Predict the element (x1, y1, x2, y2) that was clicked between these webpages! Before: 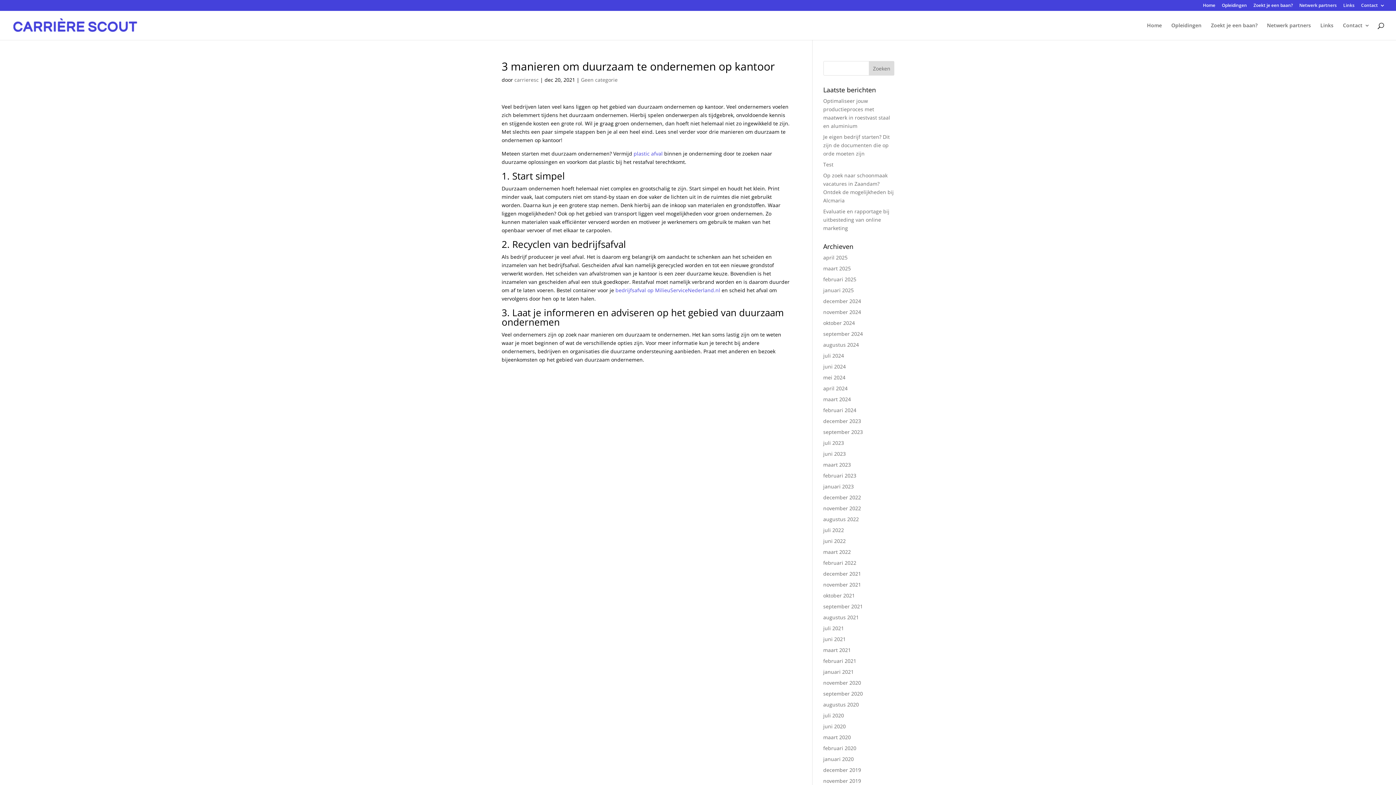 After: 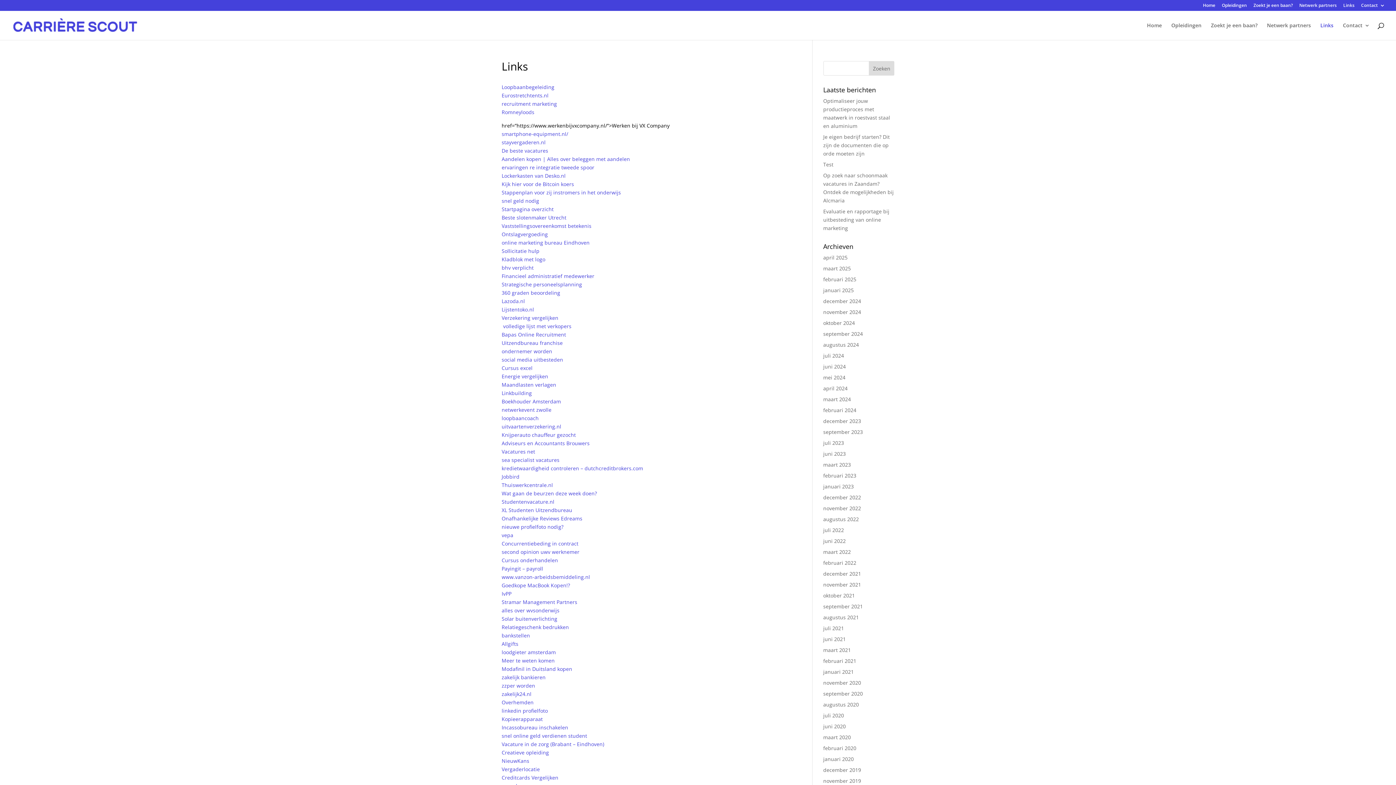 Action: bbox: (1320, 22, 1333, 40) label: Links